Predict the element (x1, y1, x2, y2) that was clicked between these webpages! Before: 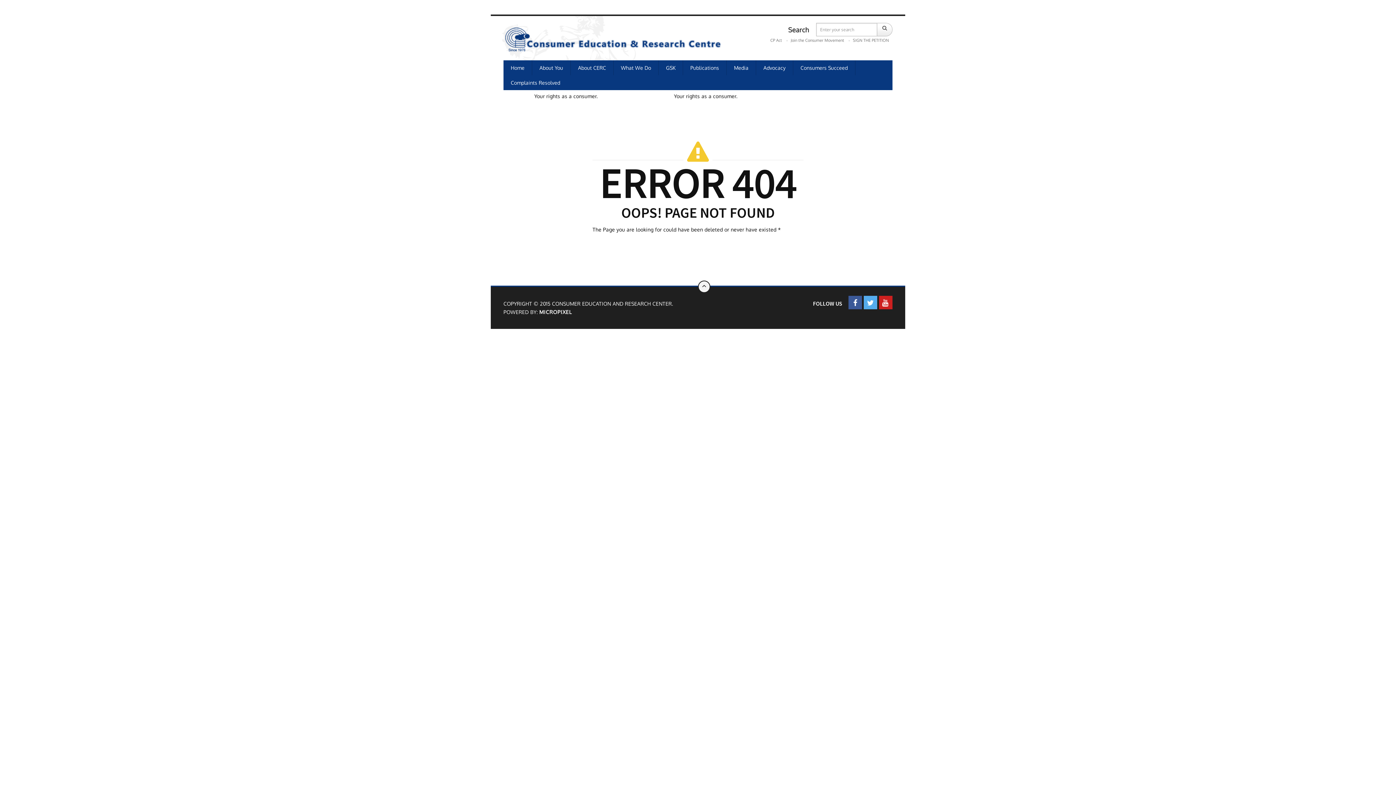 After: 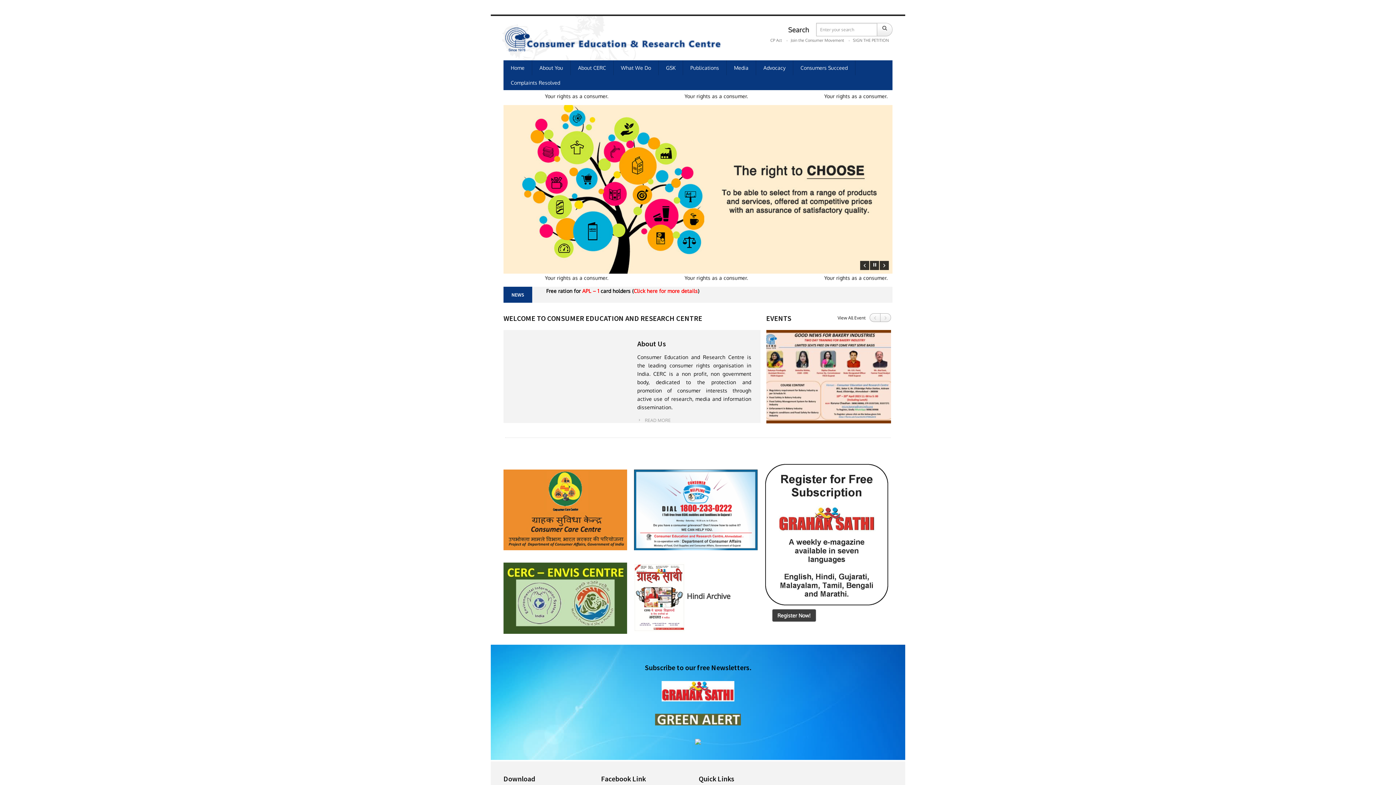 Action: bbox: (503, 60, 532, 75) label: Home